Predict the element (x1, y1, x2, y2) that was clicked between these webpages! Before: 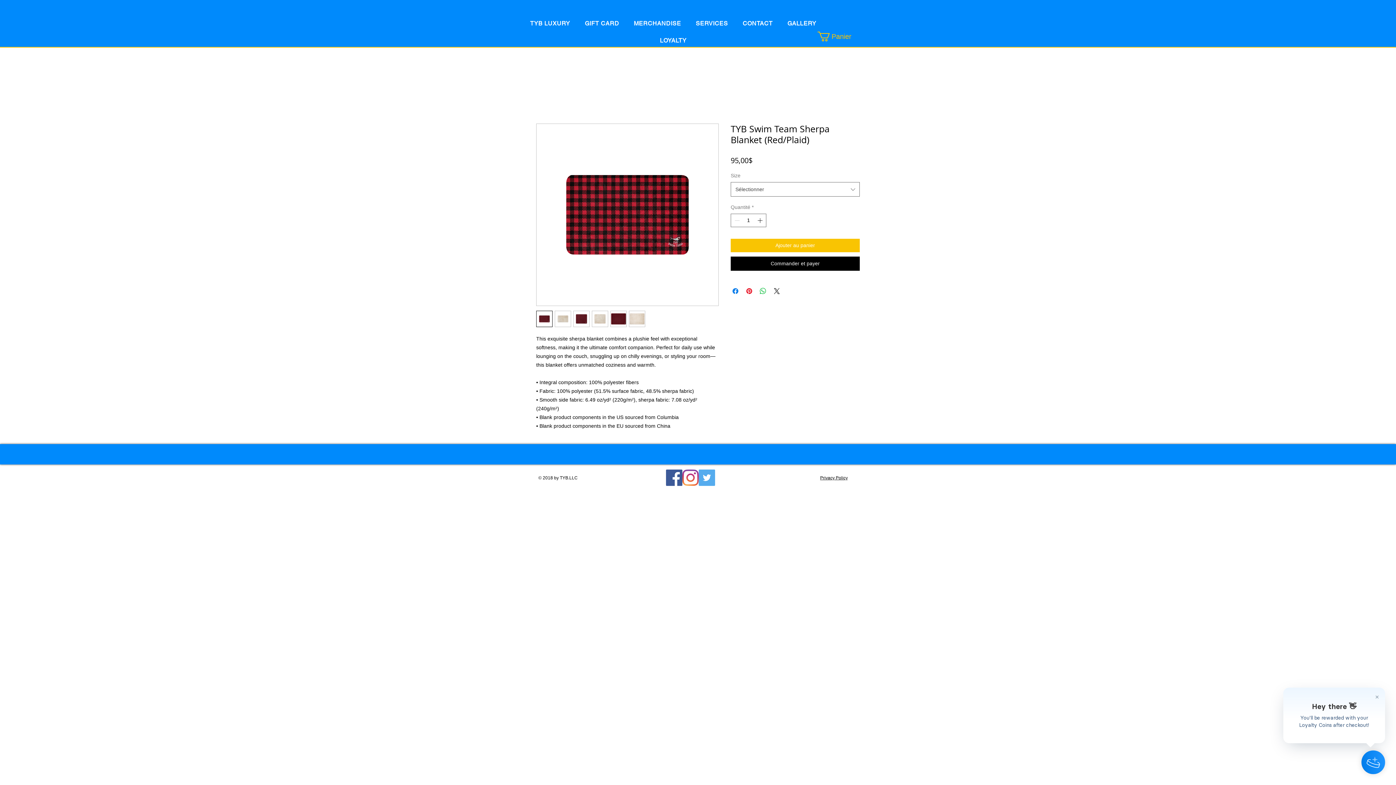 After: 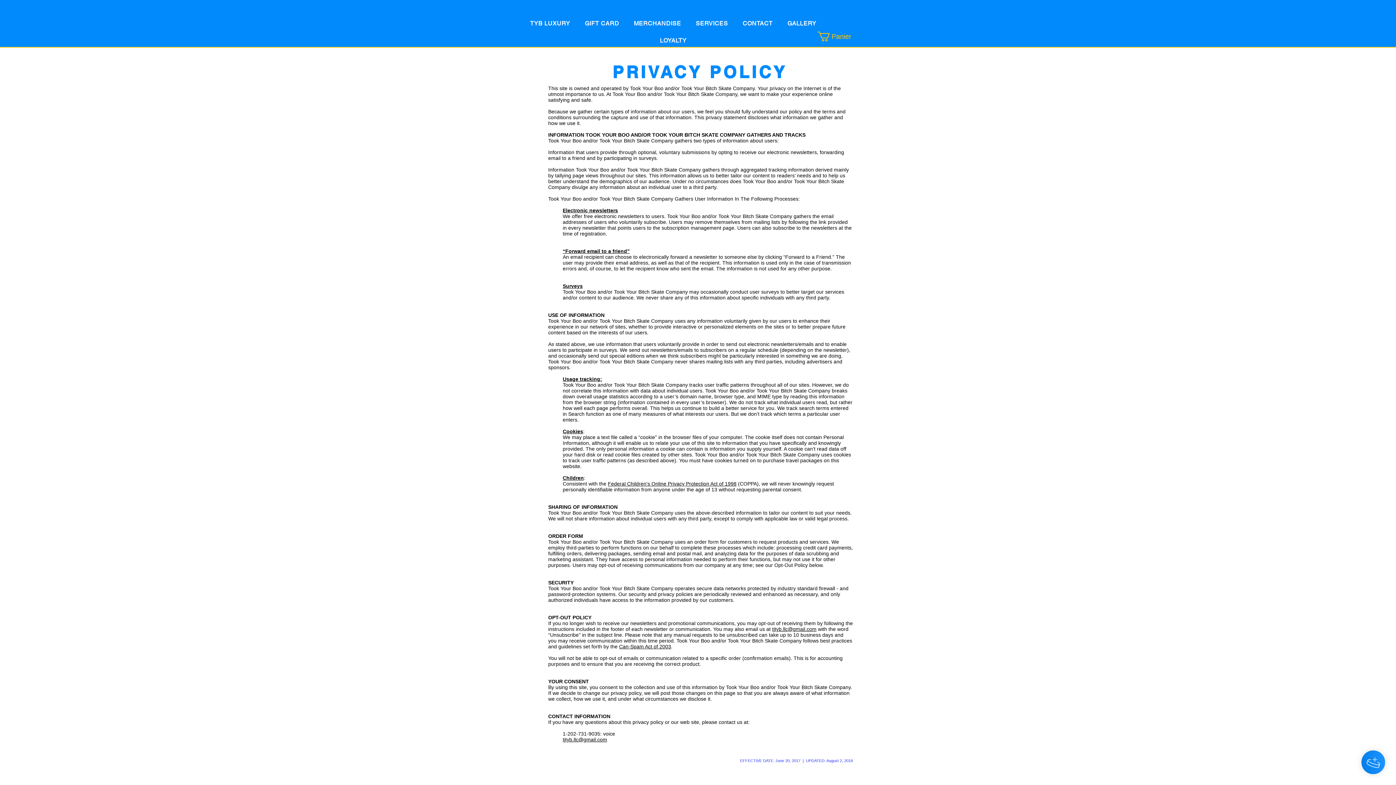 Action: bbox: (820, 475, 848, 480) label: Privacy Policy